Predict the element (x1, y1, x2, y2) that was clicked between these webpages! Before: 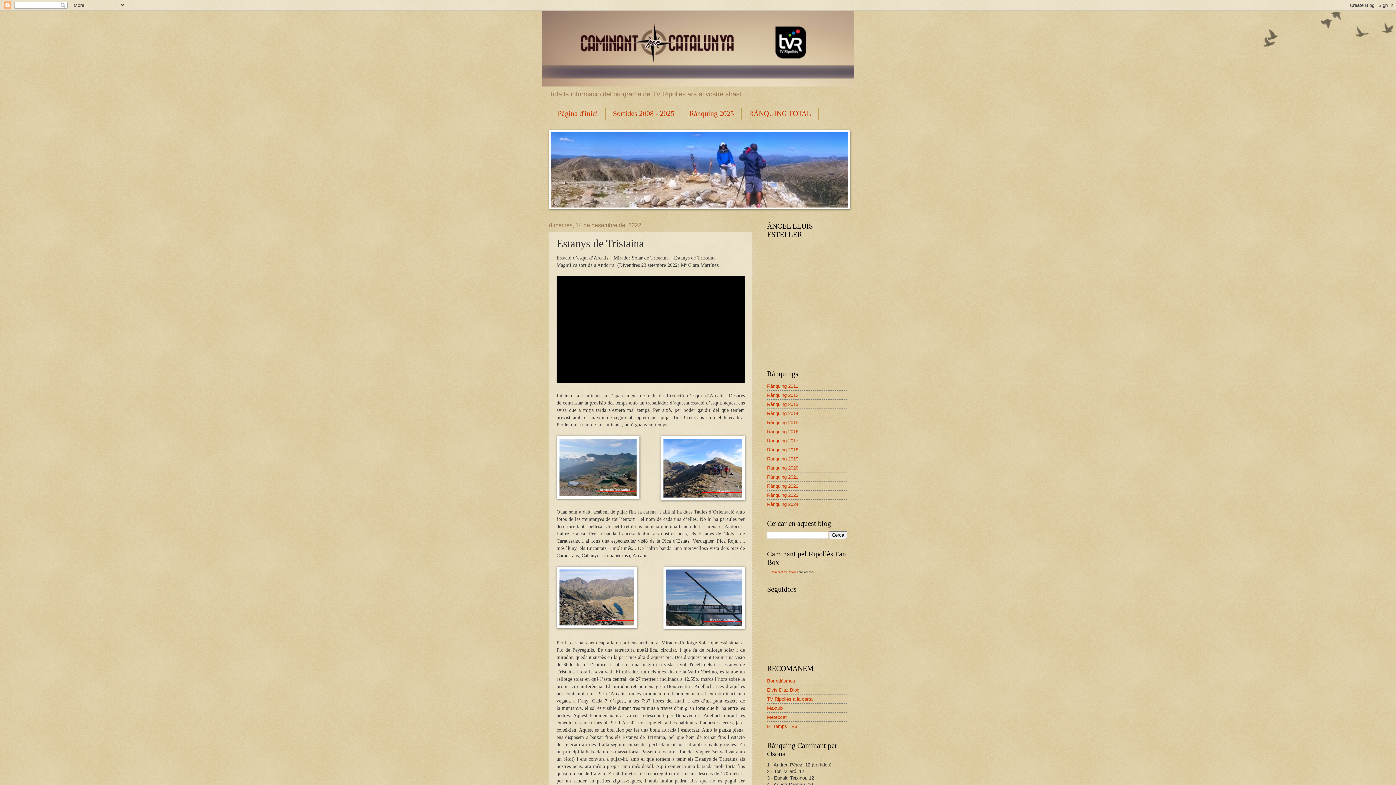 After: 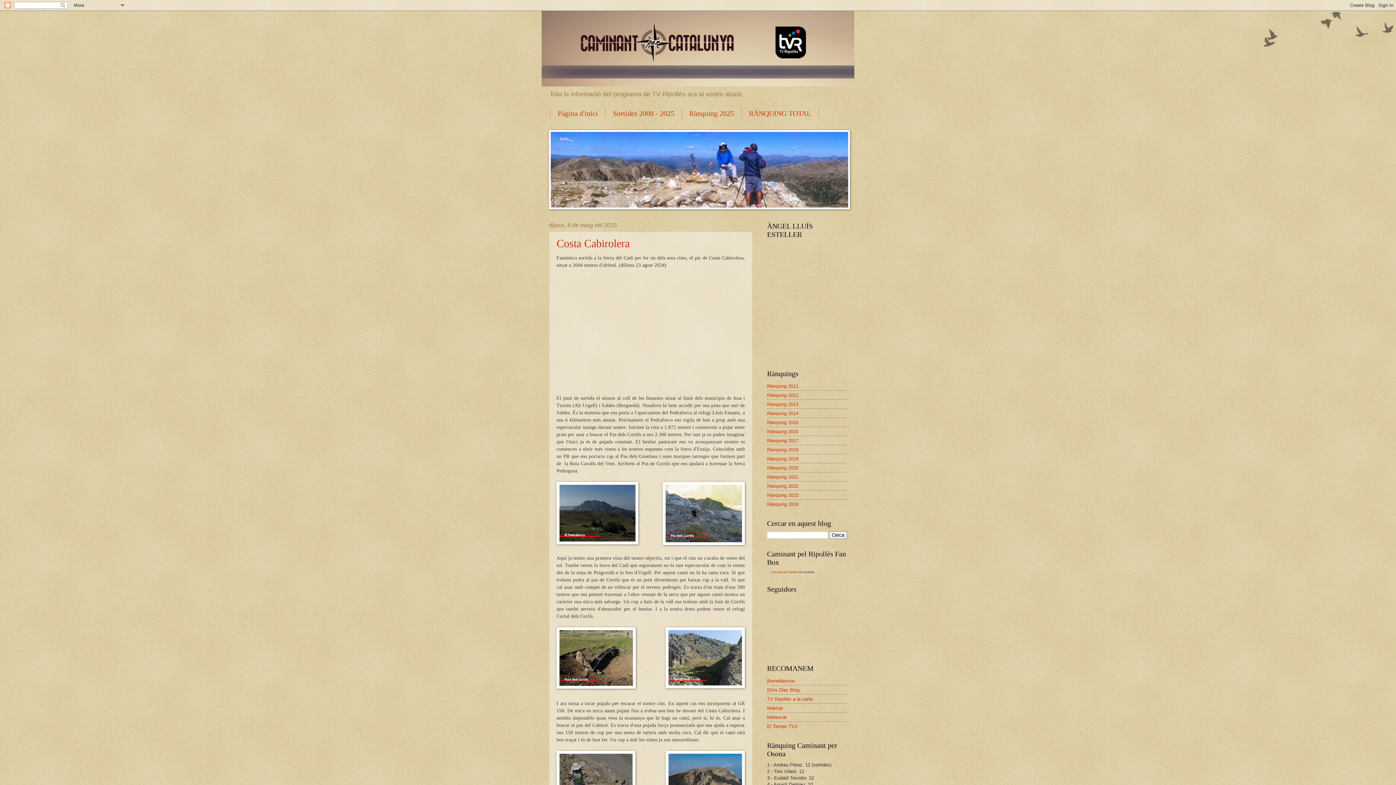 Action: label: Pàgina d'inici bbox: (550, 107, 605, 119)